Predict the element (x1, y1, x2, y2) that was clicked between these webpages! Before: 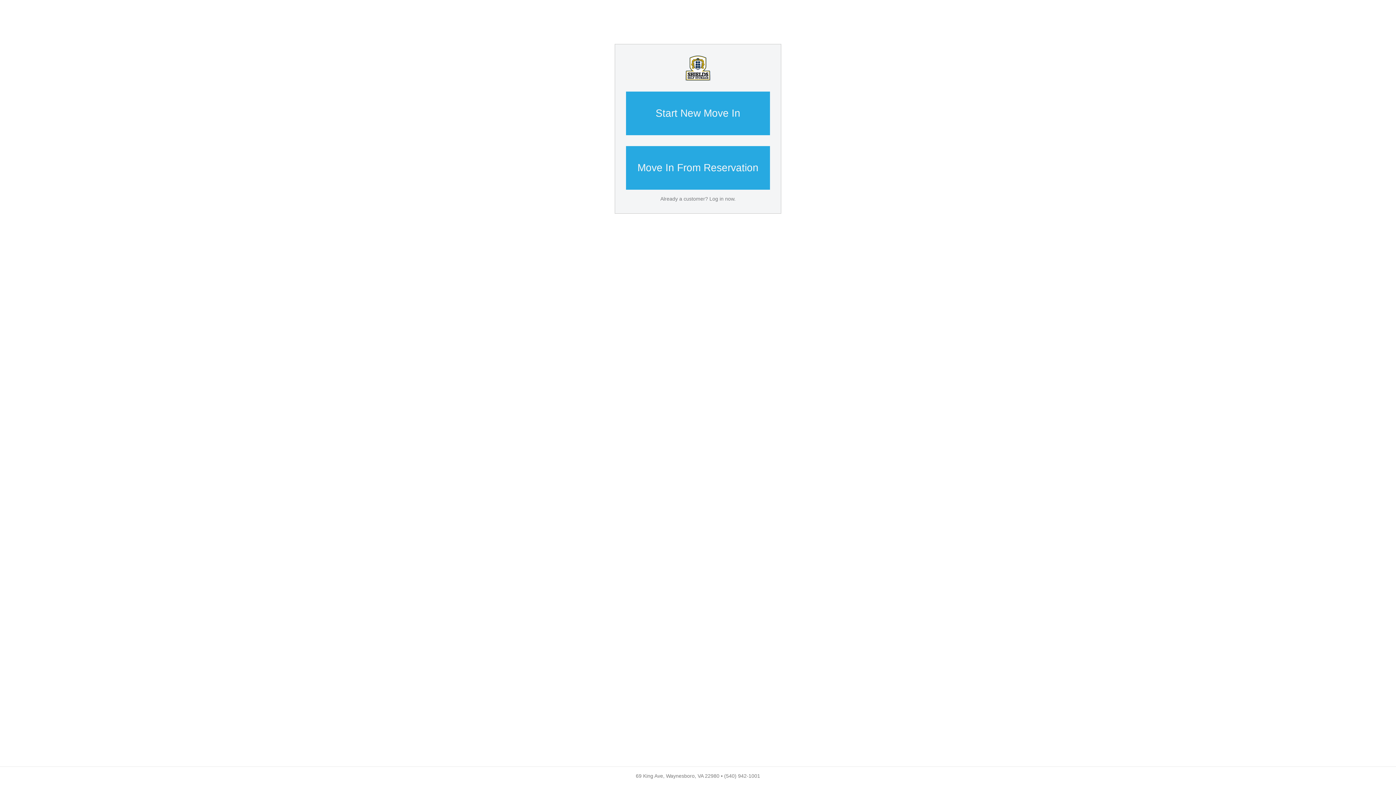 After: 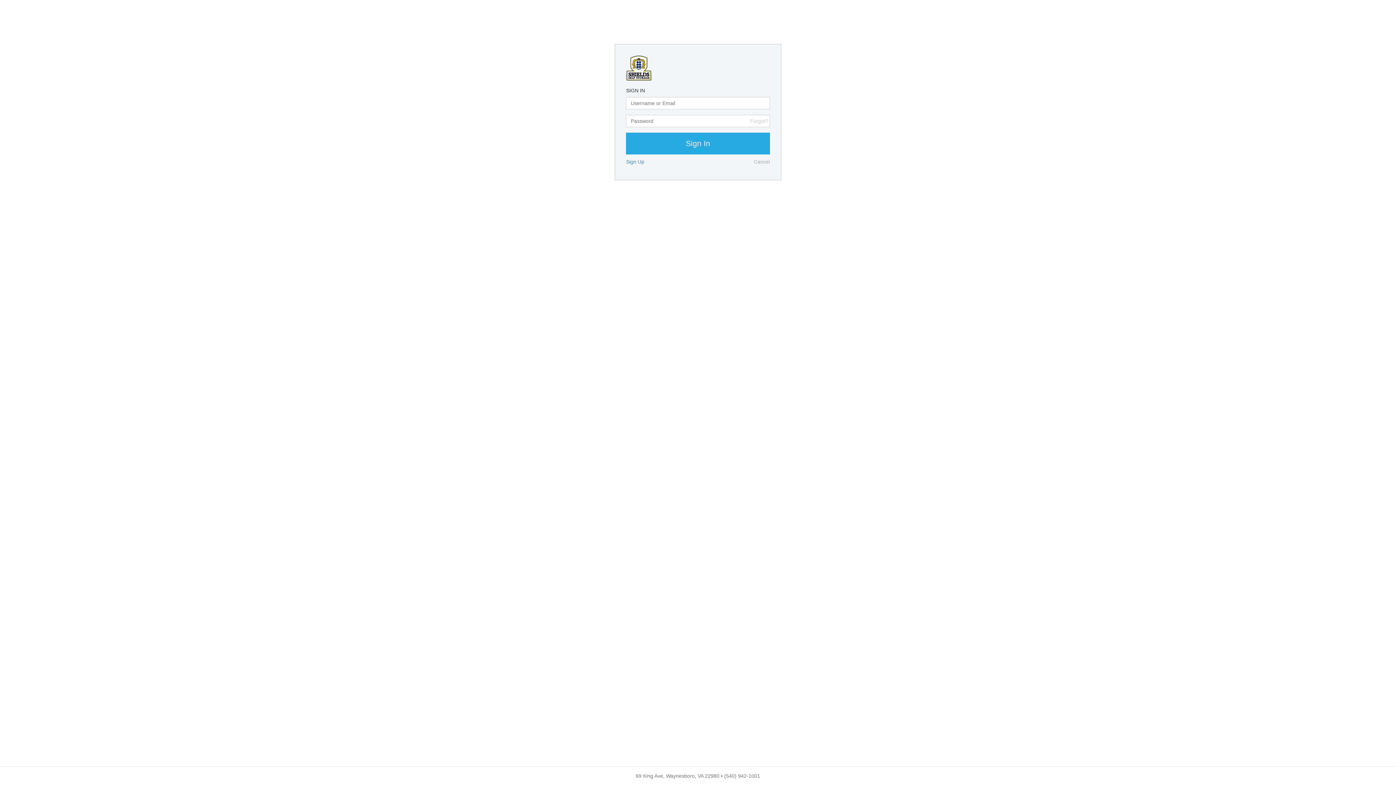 Action: label: Already a customer? Log in now. bbox: (660, 196, 735, 201)